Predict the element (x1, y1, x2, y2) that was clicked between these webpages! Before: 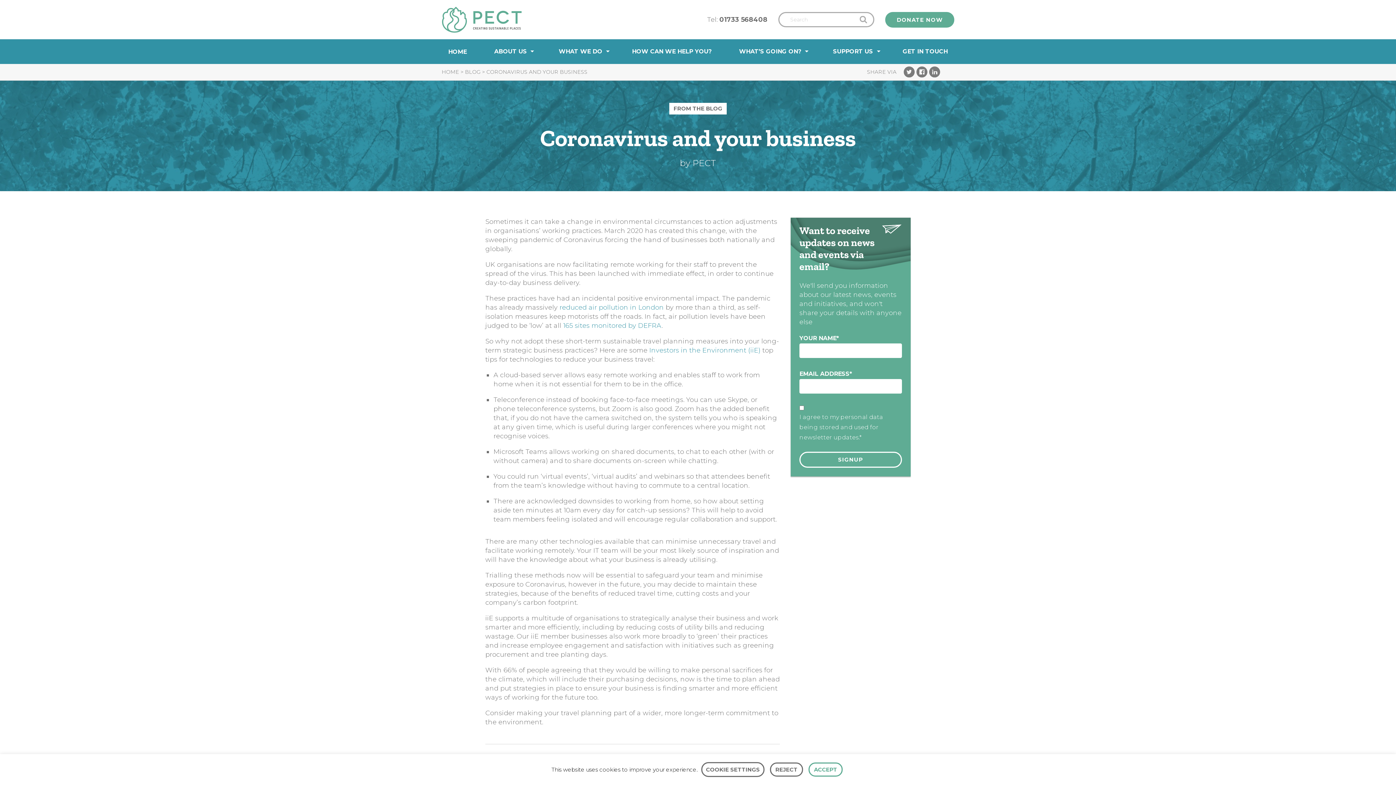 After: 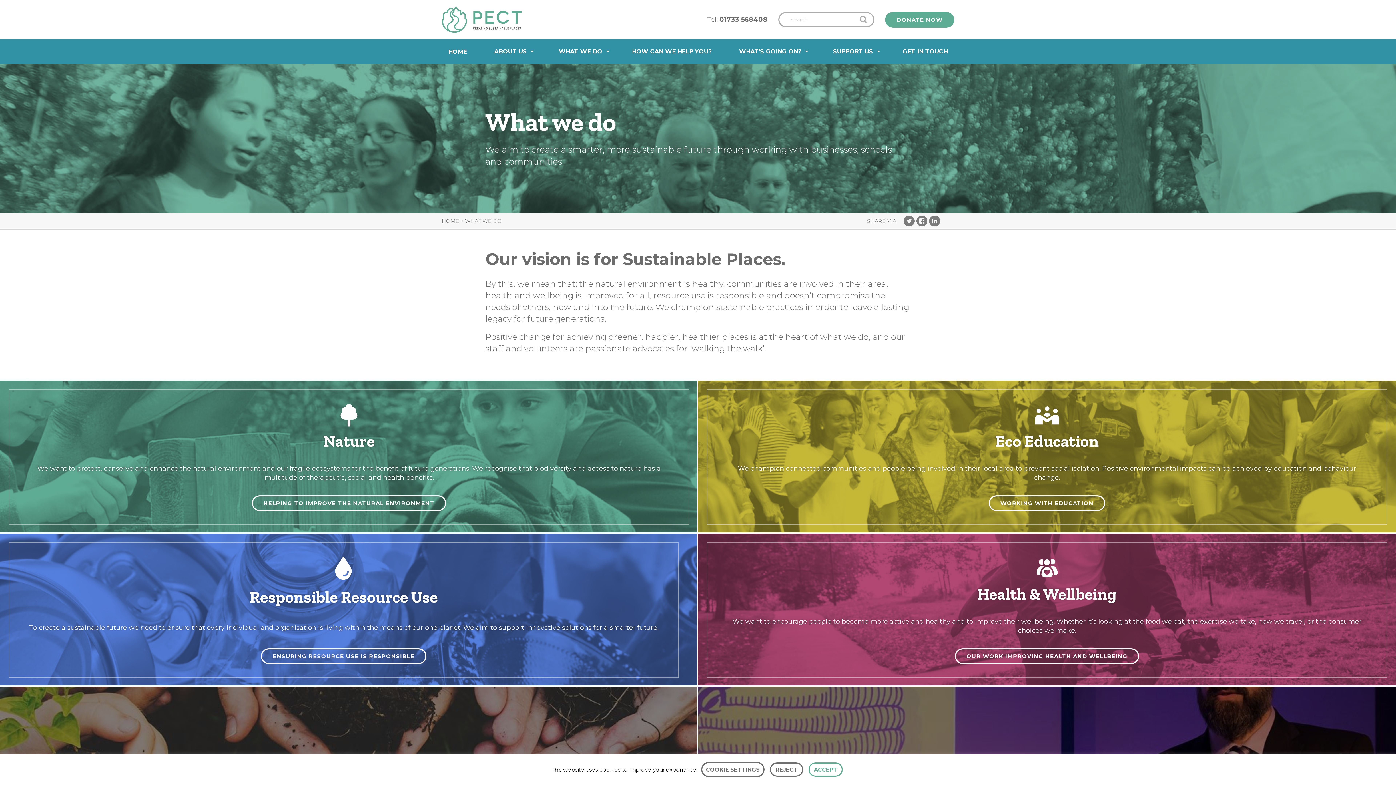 Action: bbox: (550, 39, 613, 64) label: WHAT WE DO